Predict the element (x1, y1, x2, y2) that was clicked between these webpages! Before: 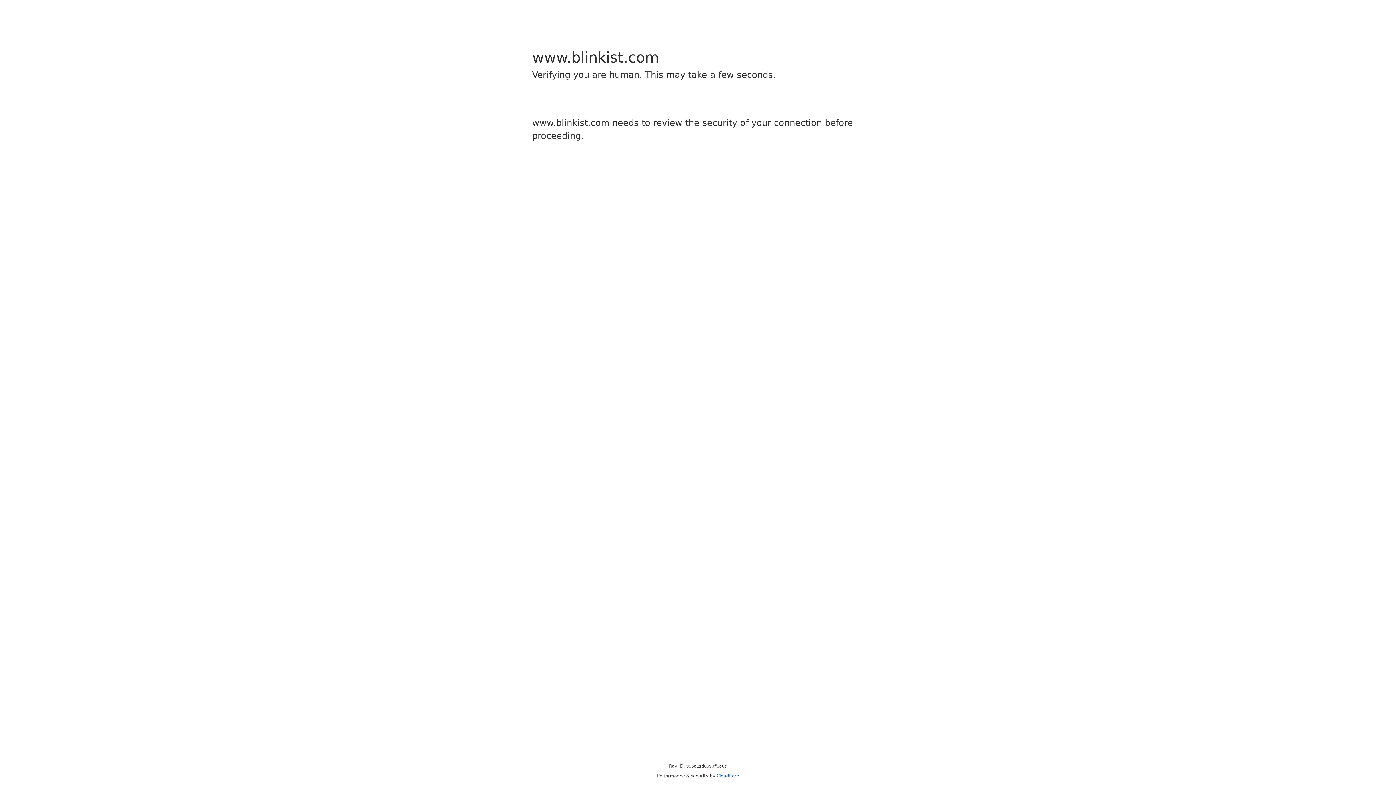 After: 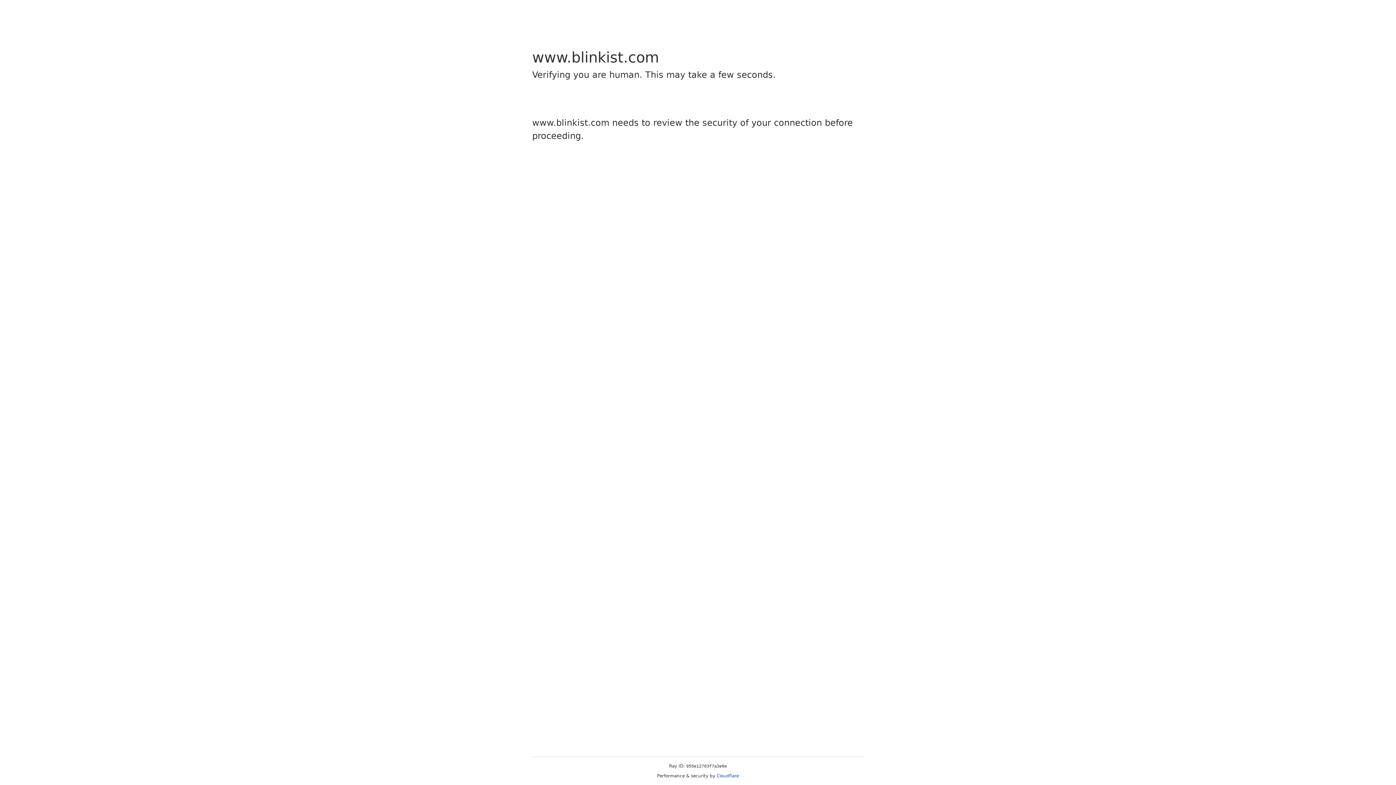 Action: label: Cloudflare bbox: (716, 773, 739, 778)